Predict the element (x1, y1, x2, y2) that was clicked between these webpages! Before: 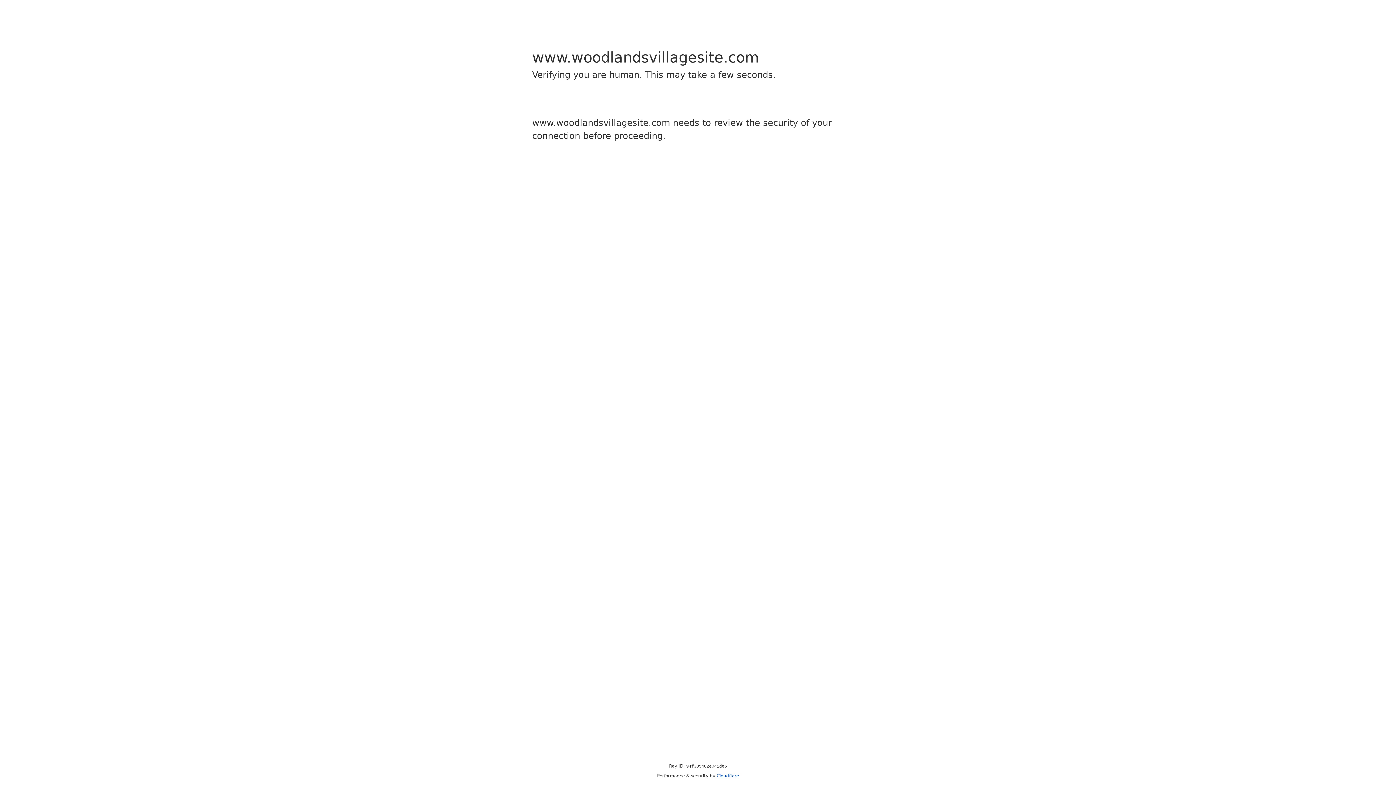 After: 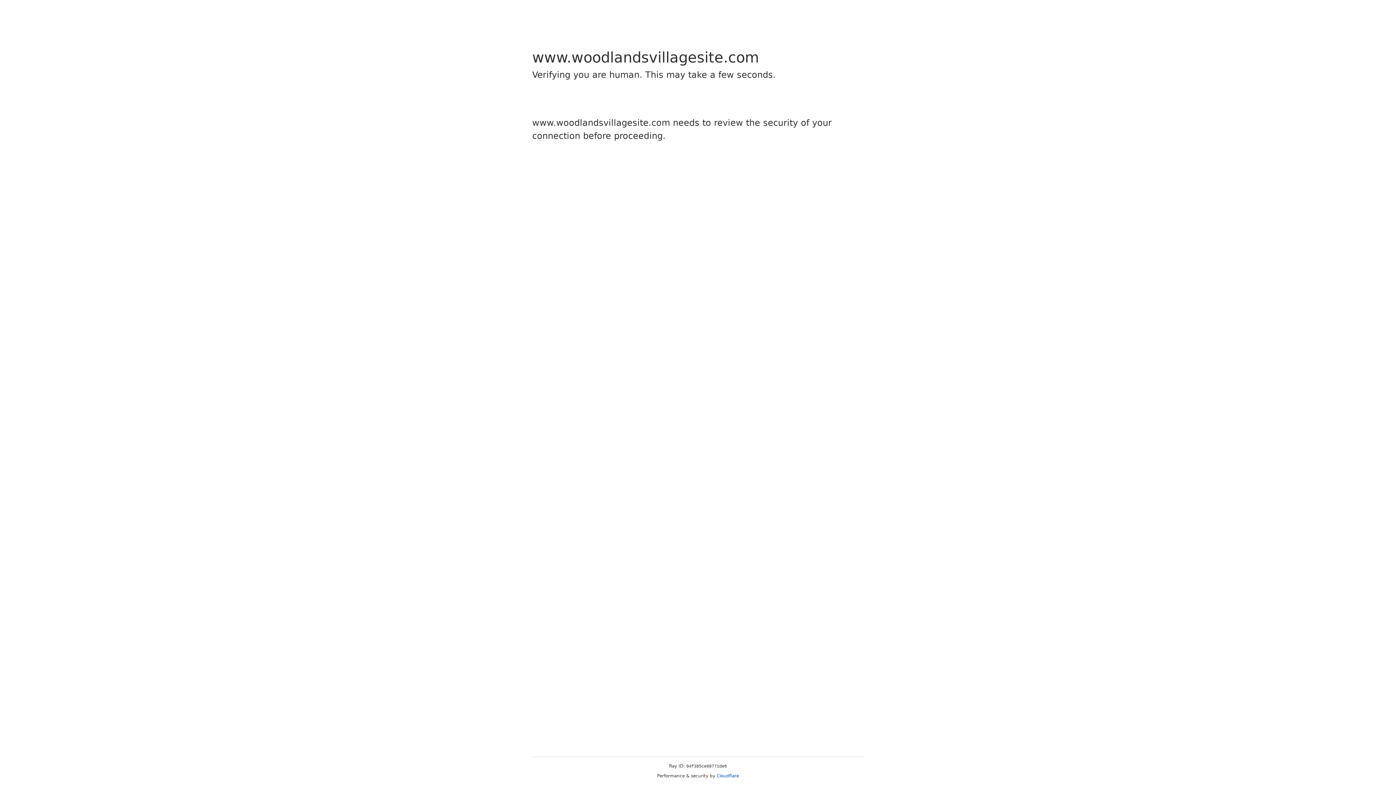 Action: bbox: (716, 773, 739, 778) label: Cloudflare